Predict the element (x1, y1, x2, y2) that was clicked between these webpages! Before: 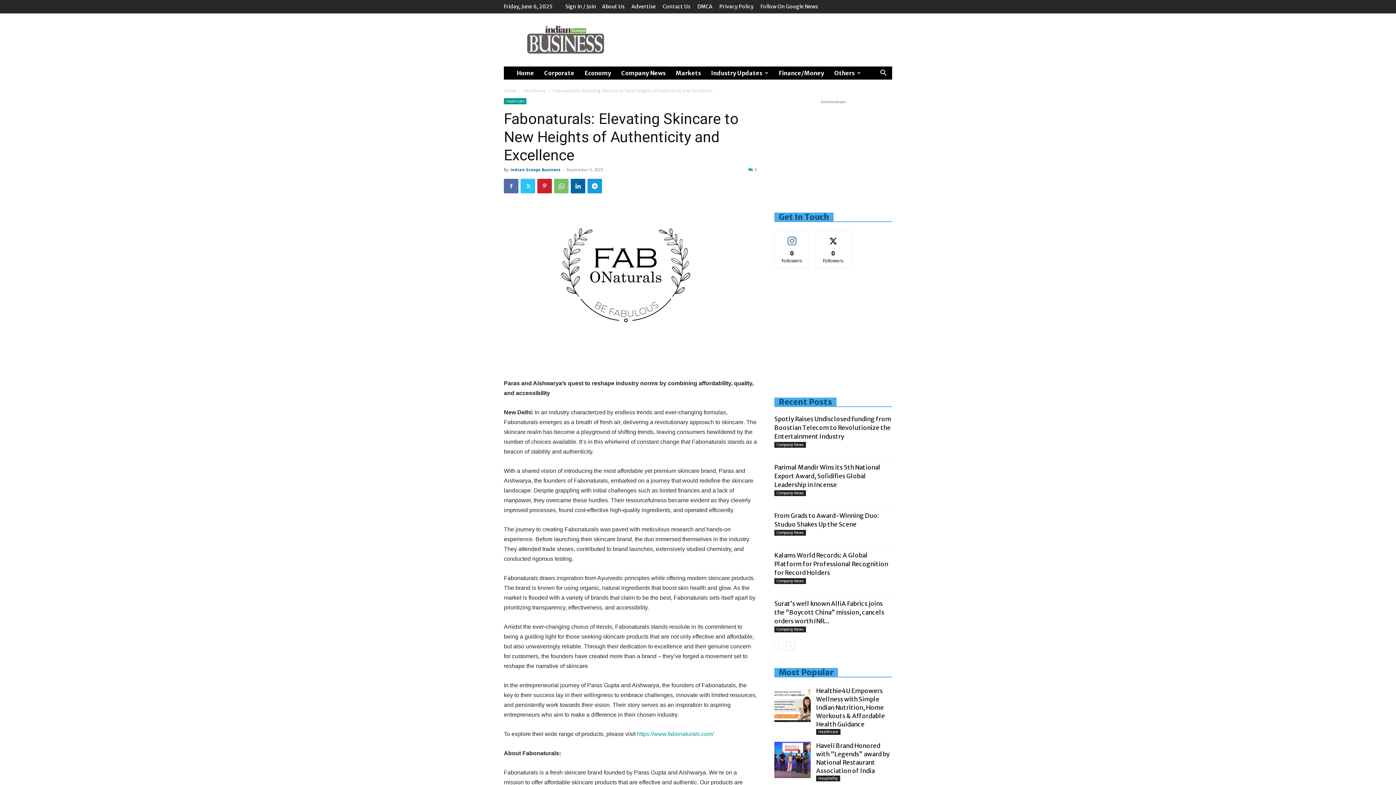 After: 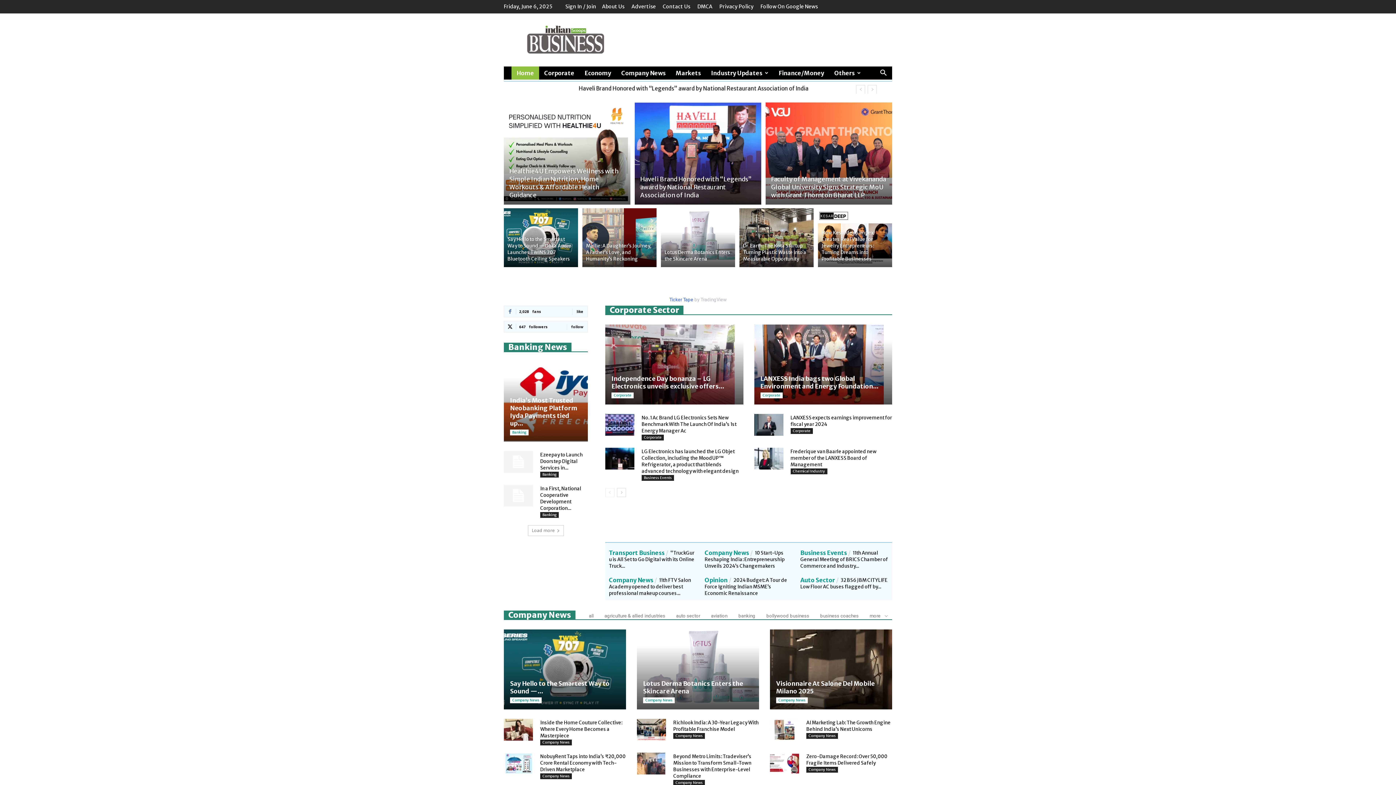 Action: label: Home bbox: (511, 66, 539, 79)